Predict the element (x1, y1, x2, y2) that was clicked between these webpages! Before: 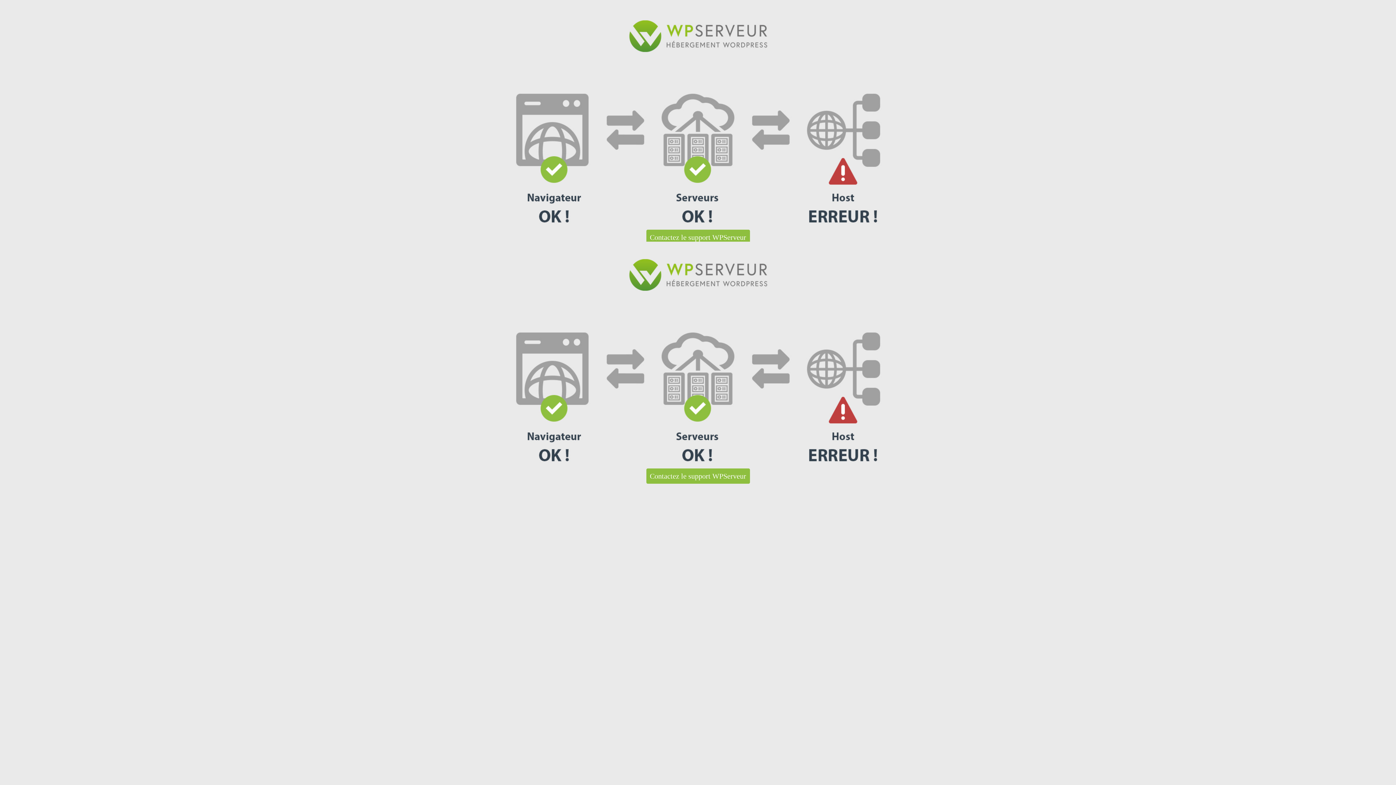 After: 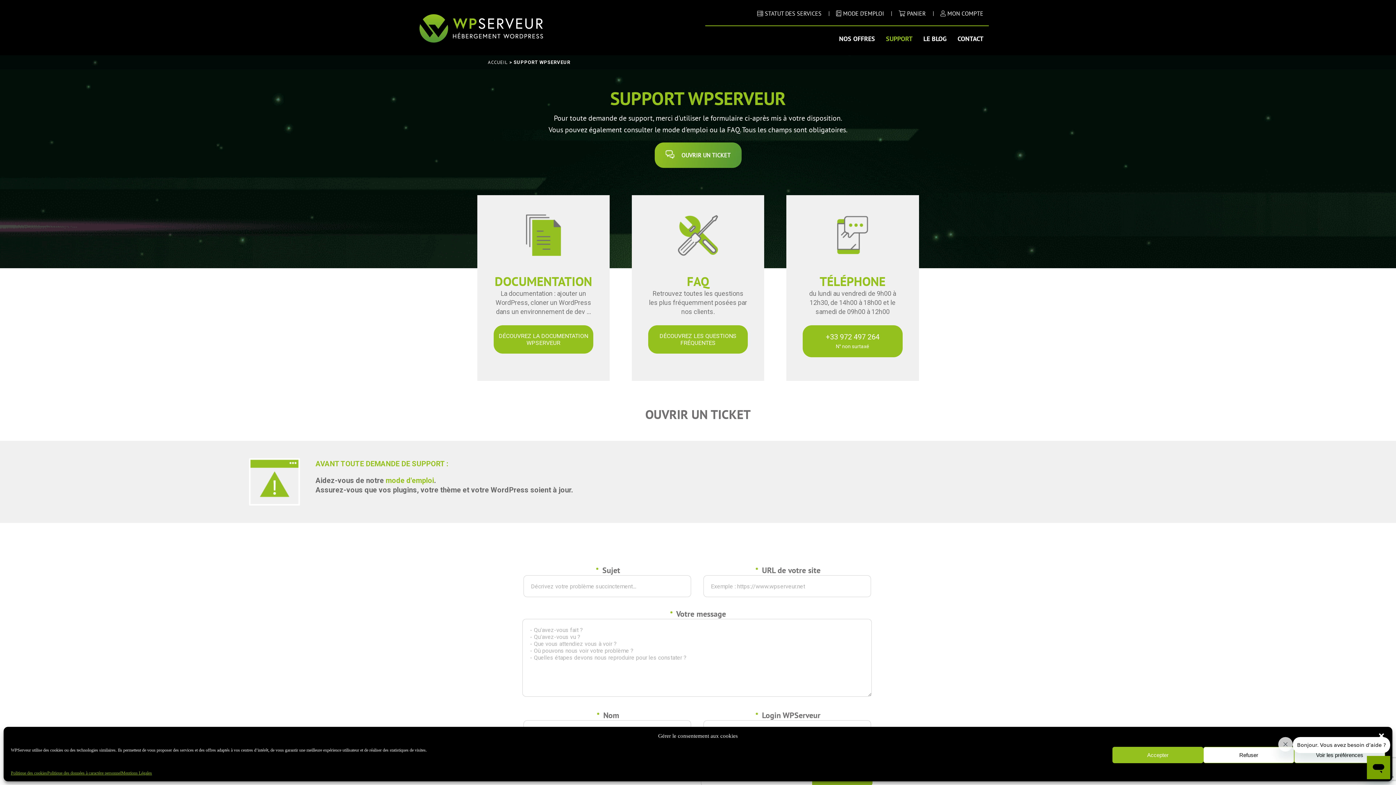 Action: bbox: (646, 468, 750, 484) label: Contactez le support WPServeur